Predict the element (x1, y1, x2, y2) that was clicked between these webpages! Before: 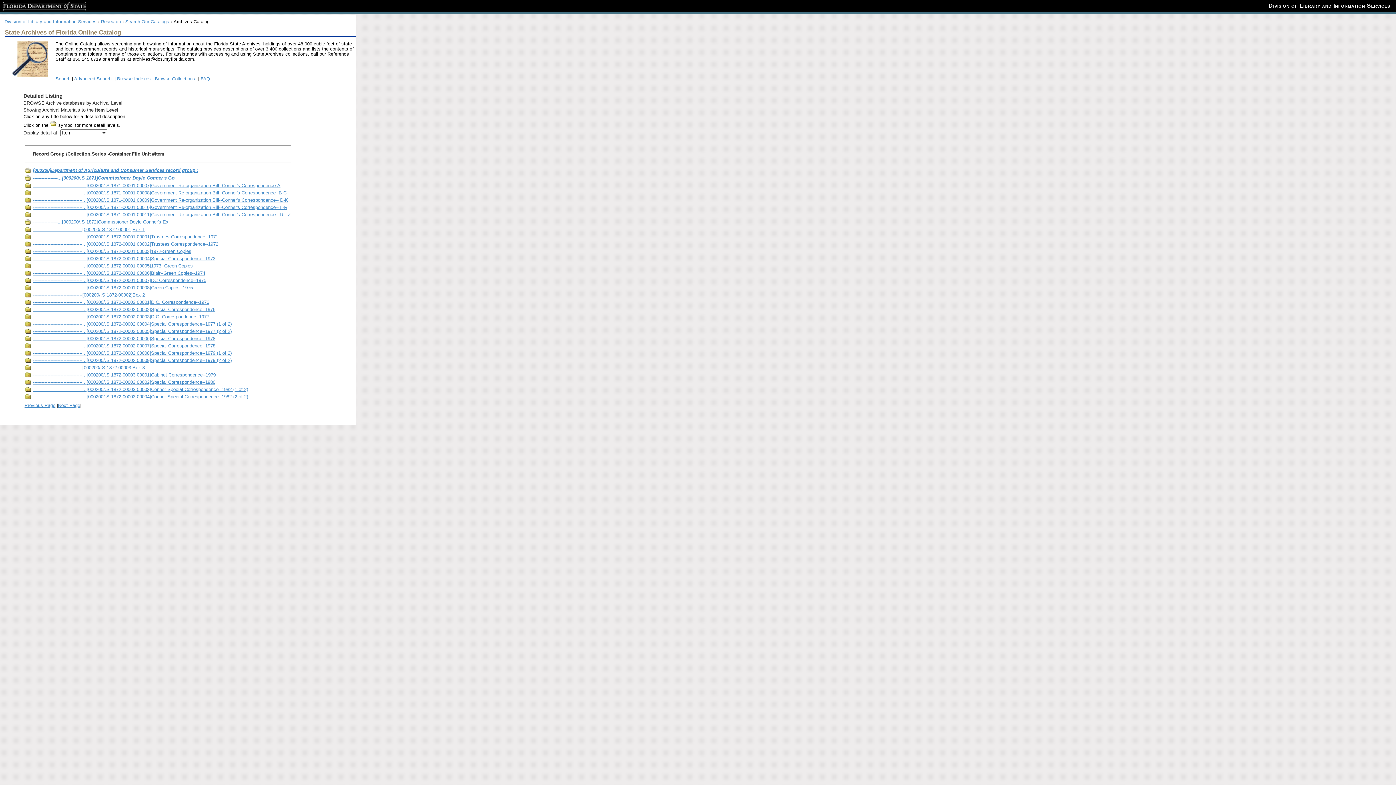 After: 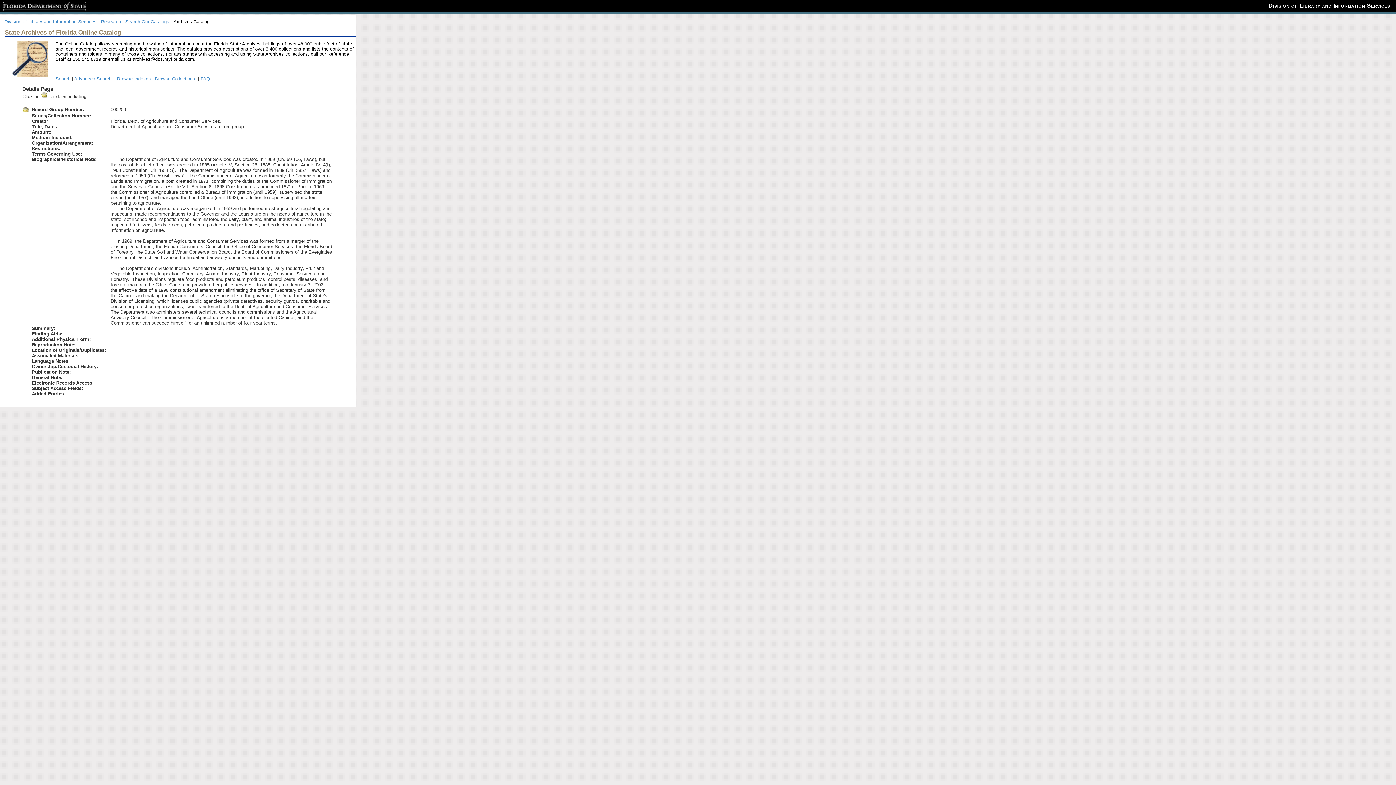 Action: bbox: (32, 167, 198, 173) label: [000200]Department of Agriculture and Consumer Services record group.: